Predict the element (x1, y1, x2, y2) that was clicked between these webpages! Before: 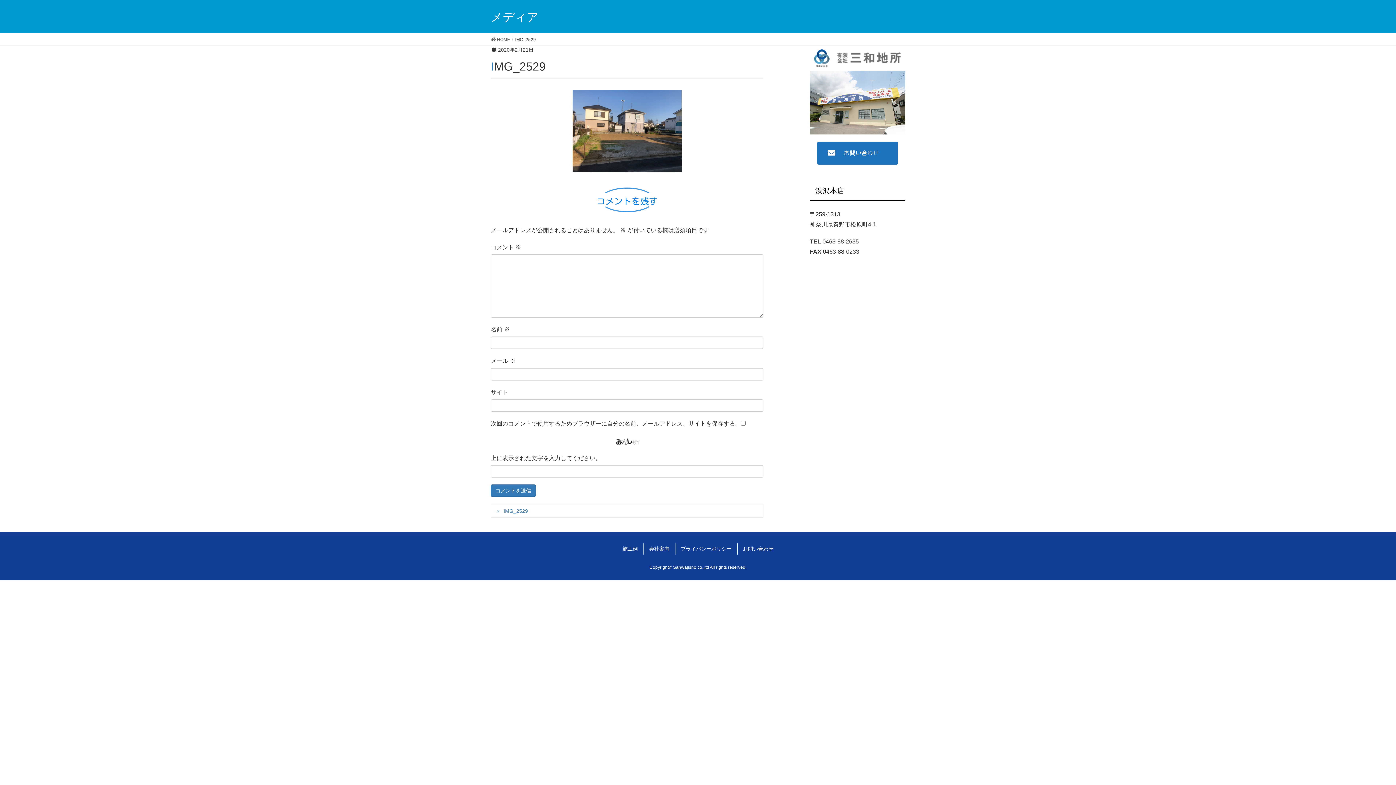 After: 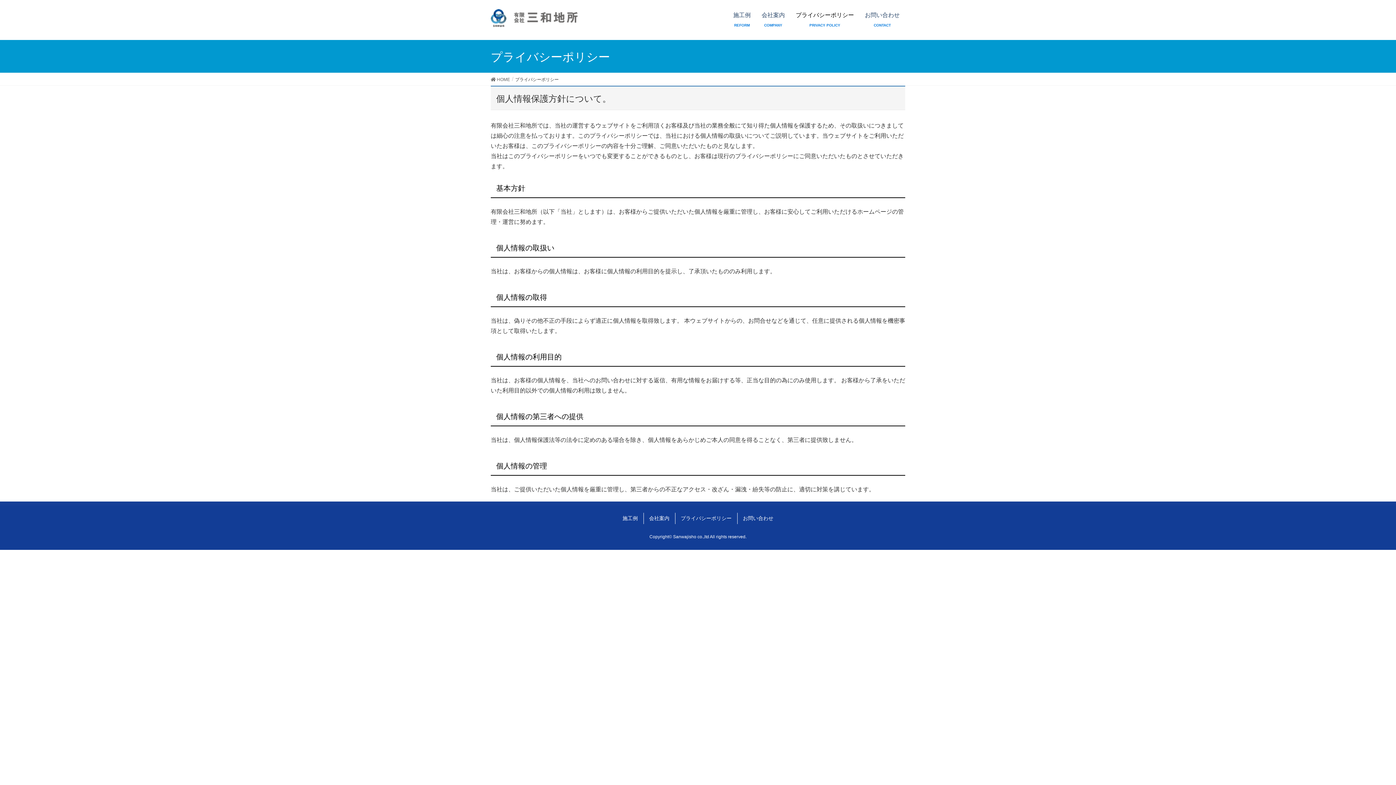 Action: bbox: (675, 543, 737, 555) label: プライバシーポリシー